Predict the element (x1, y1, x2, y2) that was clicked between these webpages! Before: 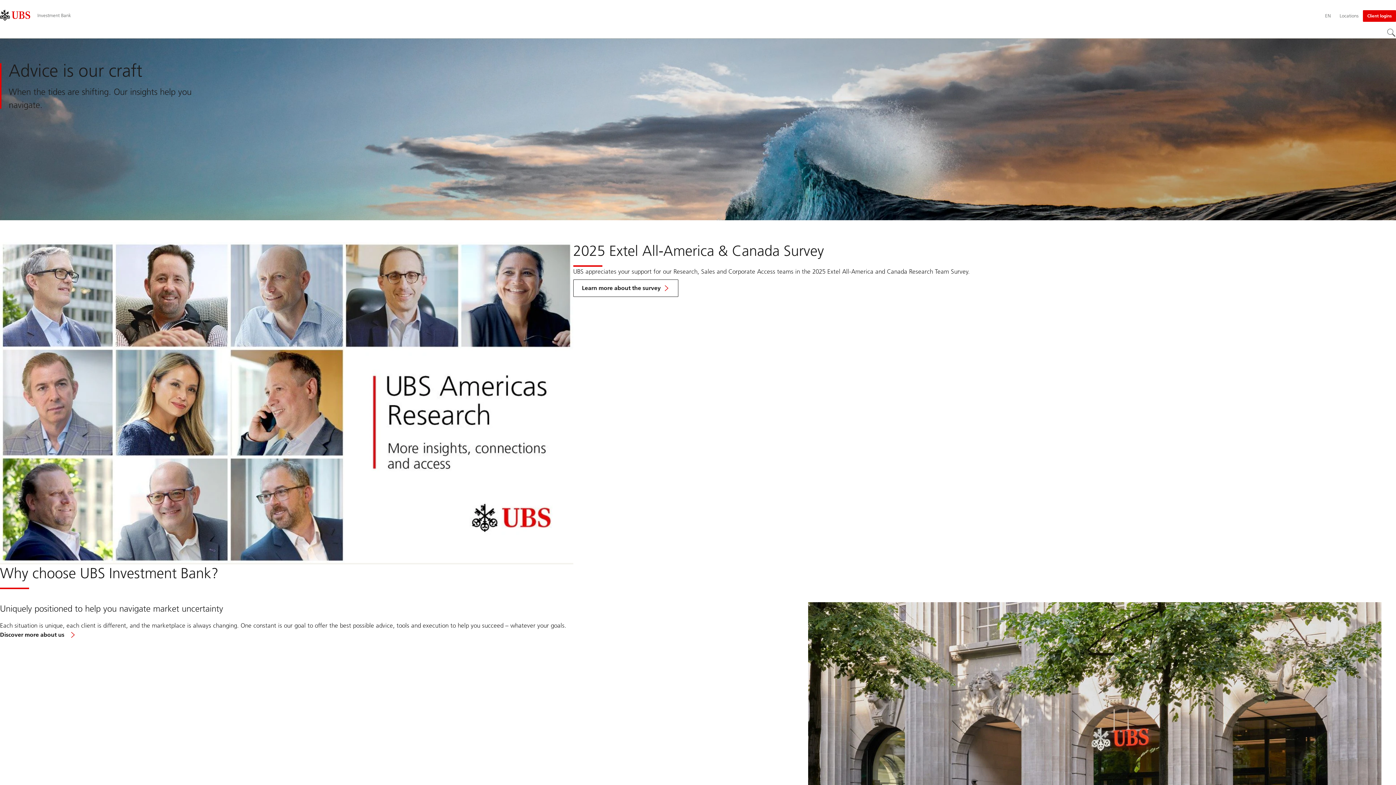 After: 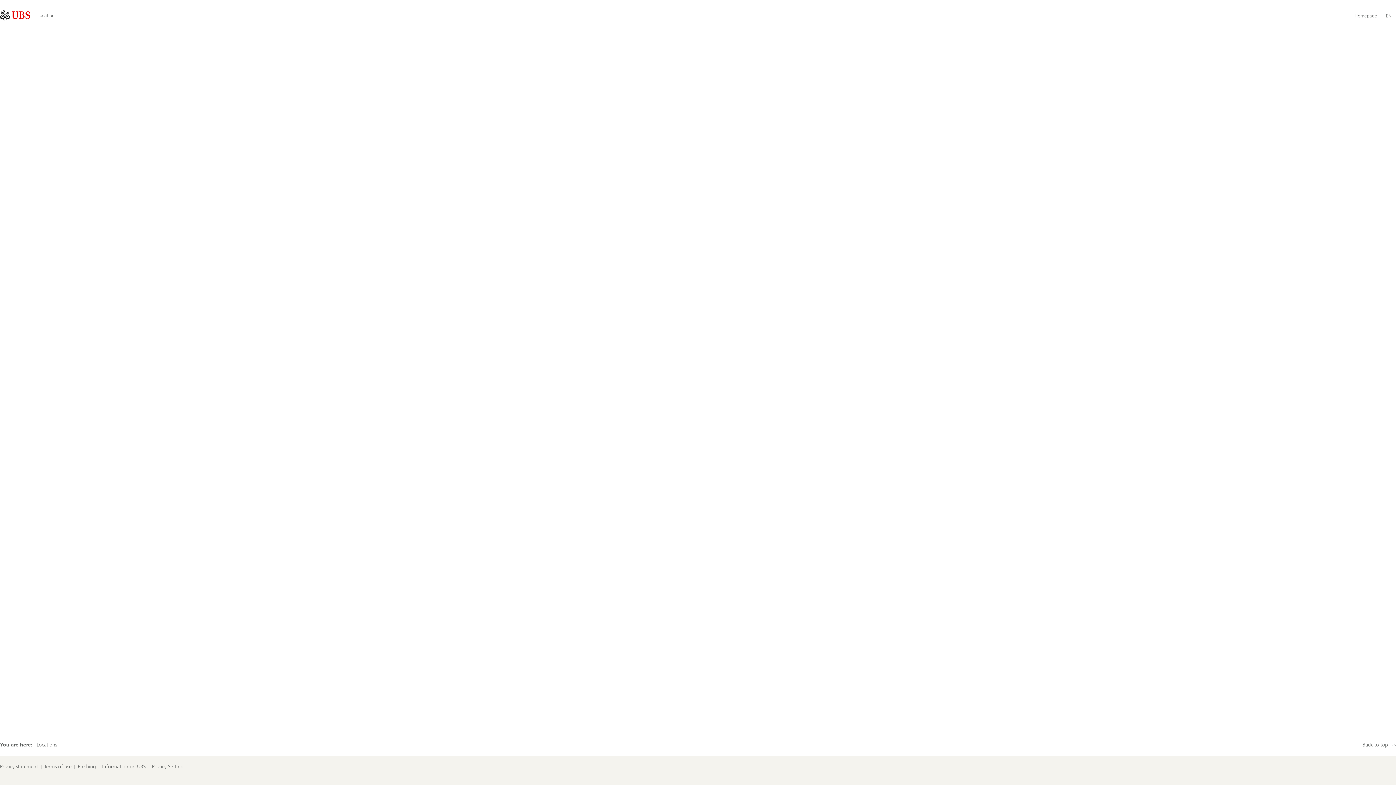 Action: label: Locations bbox: (1335, 10, 1363, 21)